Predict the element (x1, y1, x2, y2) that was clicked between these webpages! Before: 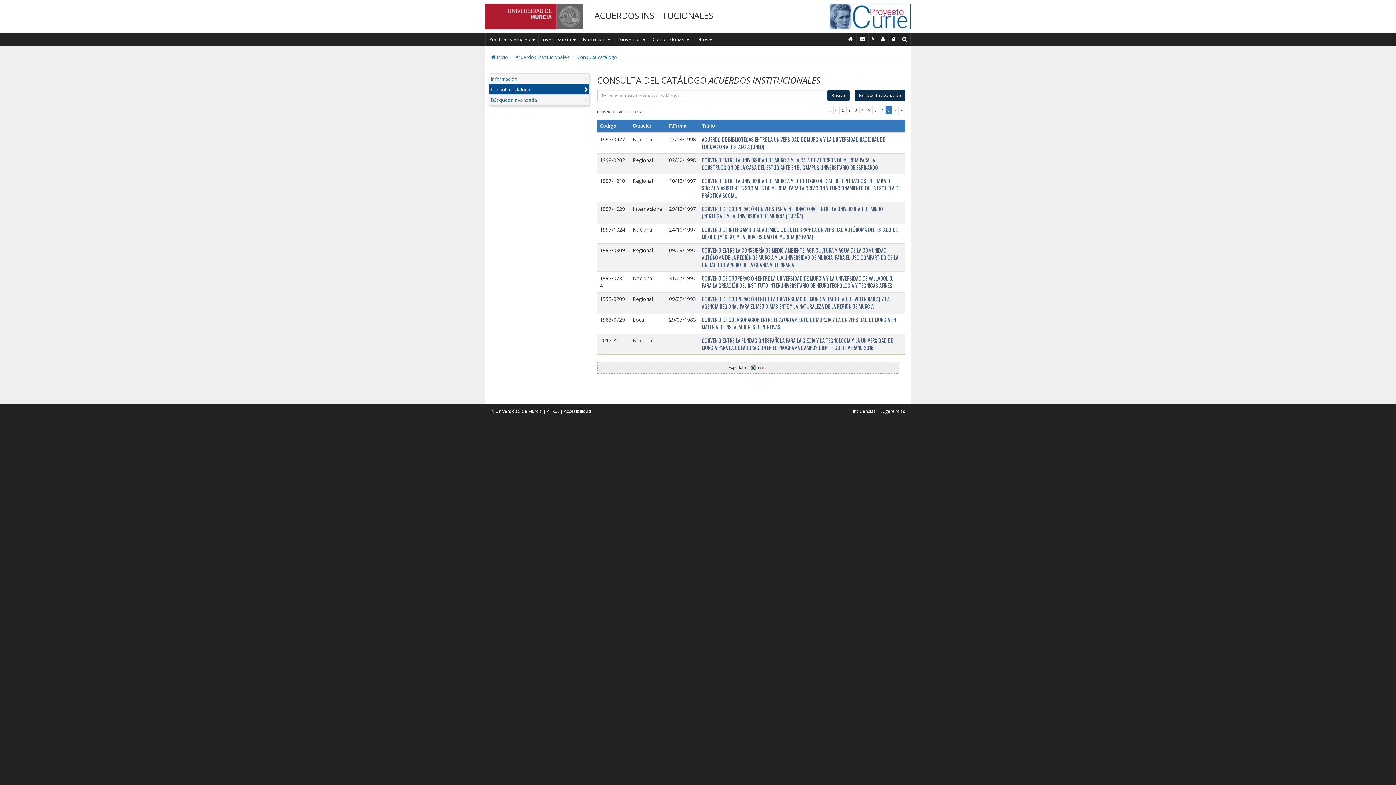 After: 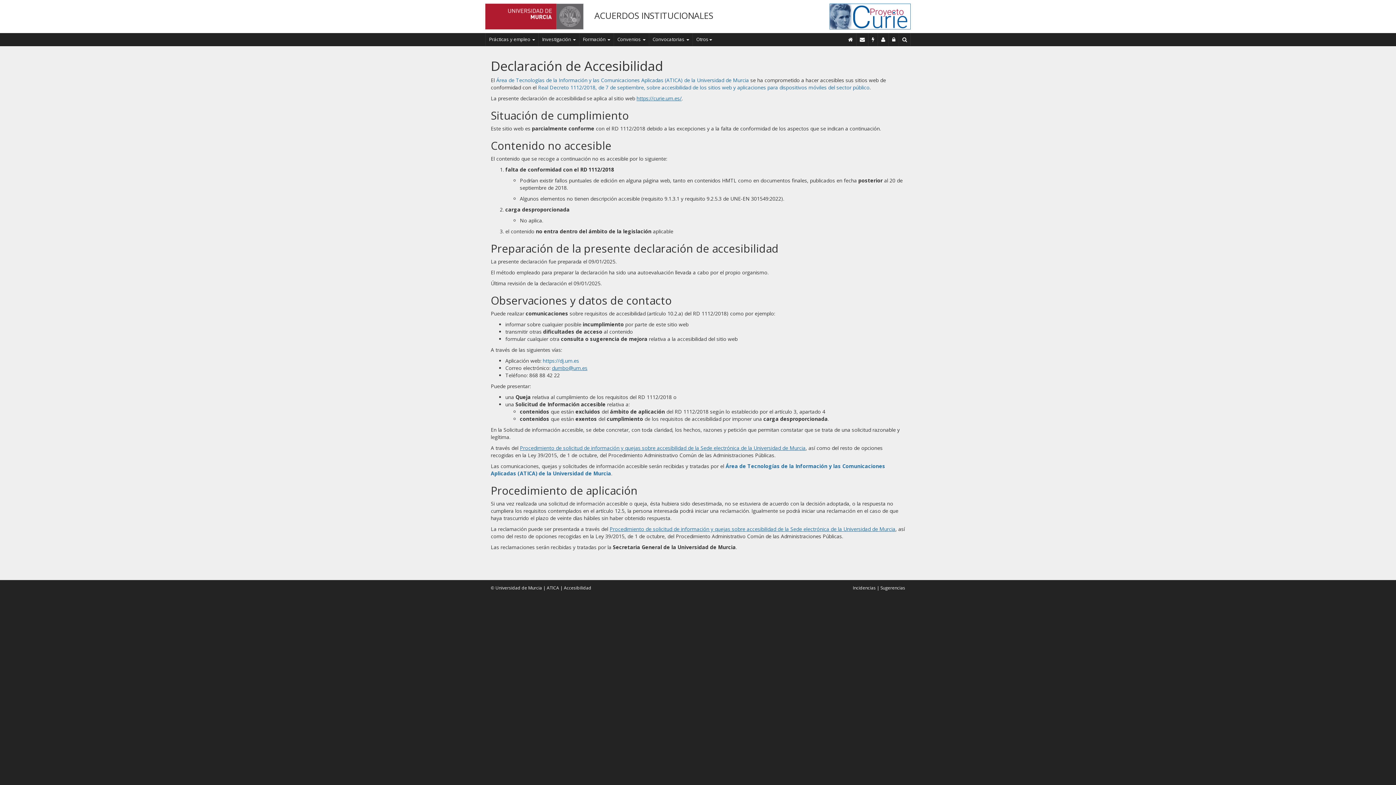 Action: bbox: (564, 408, 591, 414) label: Accesibilidad